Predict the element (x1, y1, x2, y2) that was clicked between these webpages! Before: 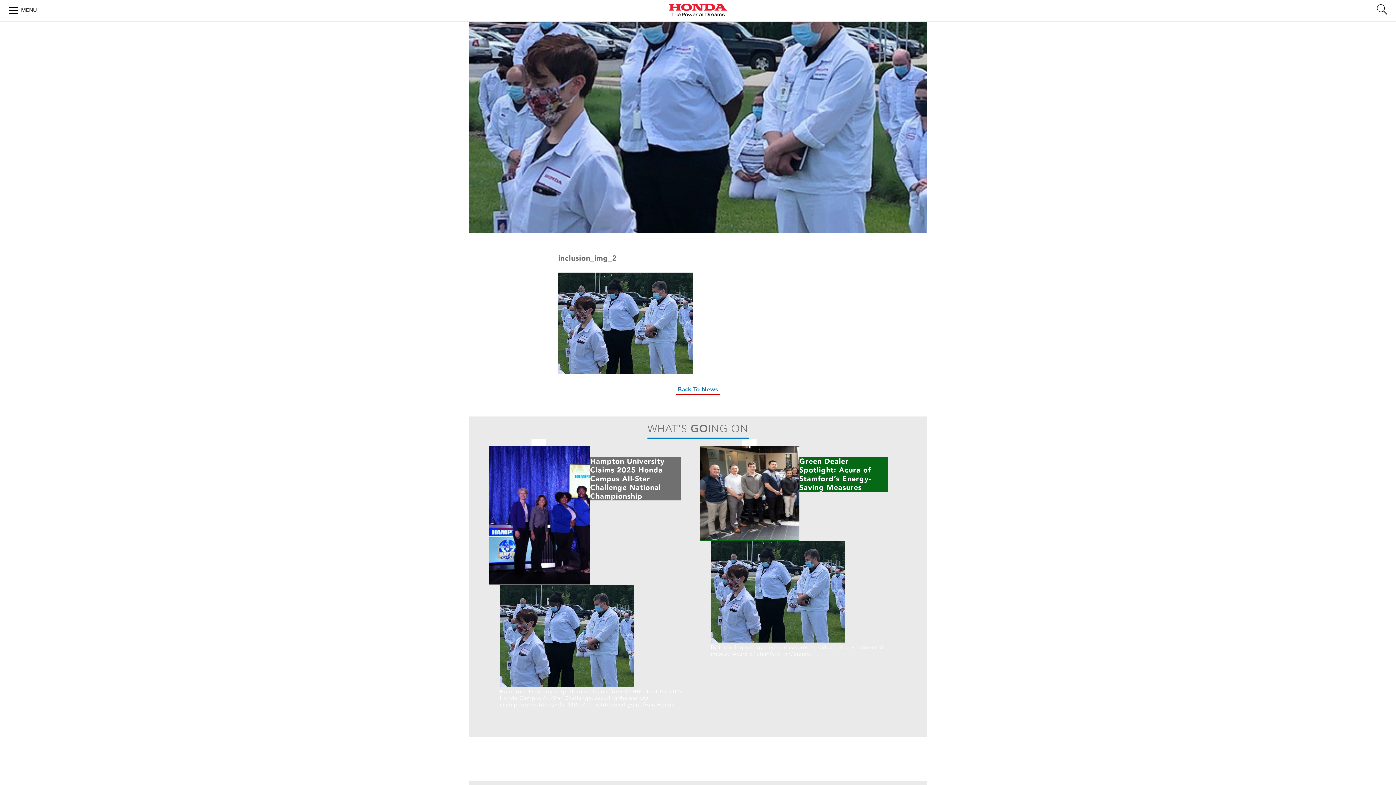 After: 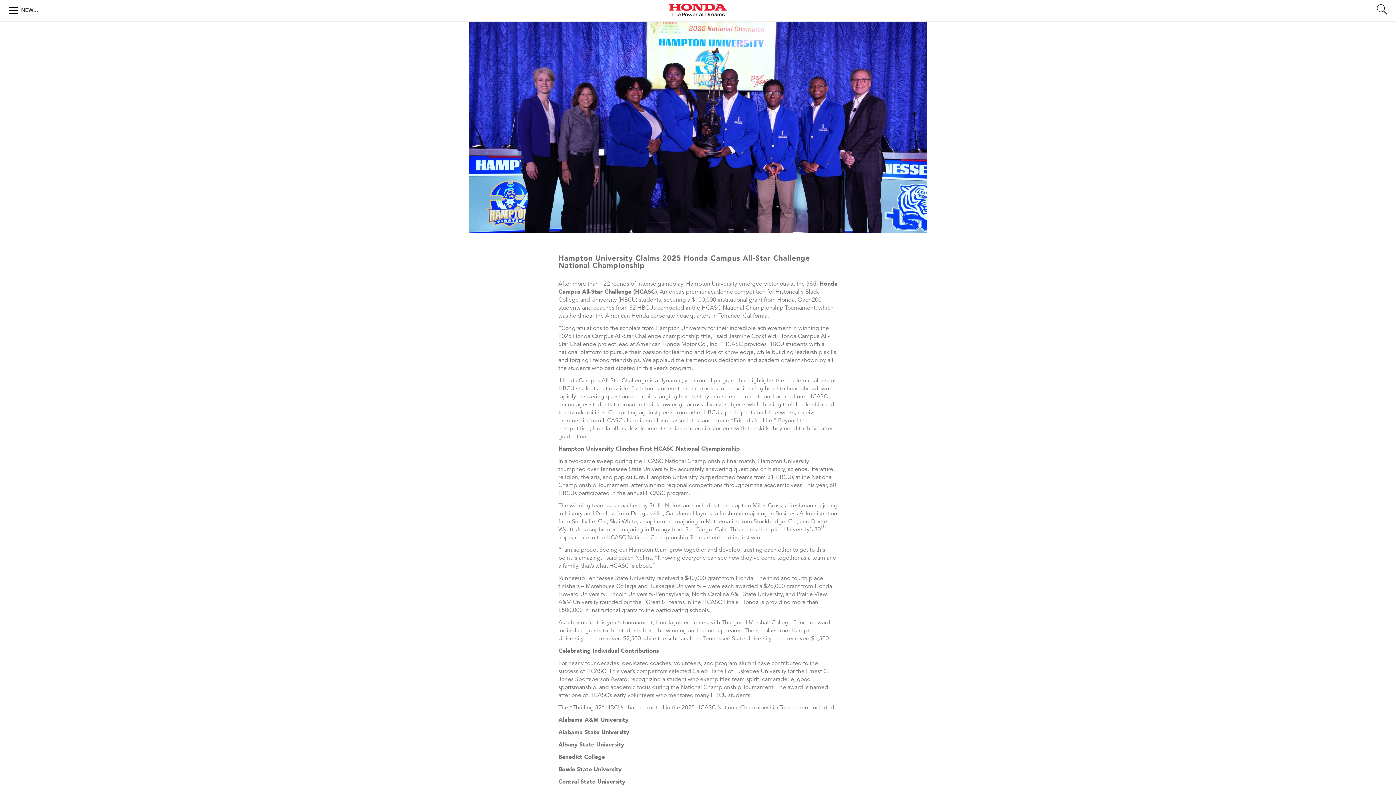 Action: bbox: (590, 457, 681, 500) label: Hampton University Claims 2025 Honda Campus All-Star Challenge National Championship